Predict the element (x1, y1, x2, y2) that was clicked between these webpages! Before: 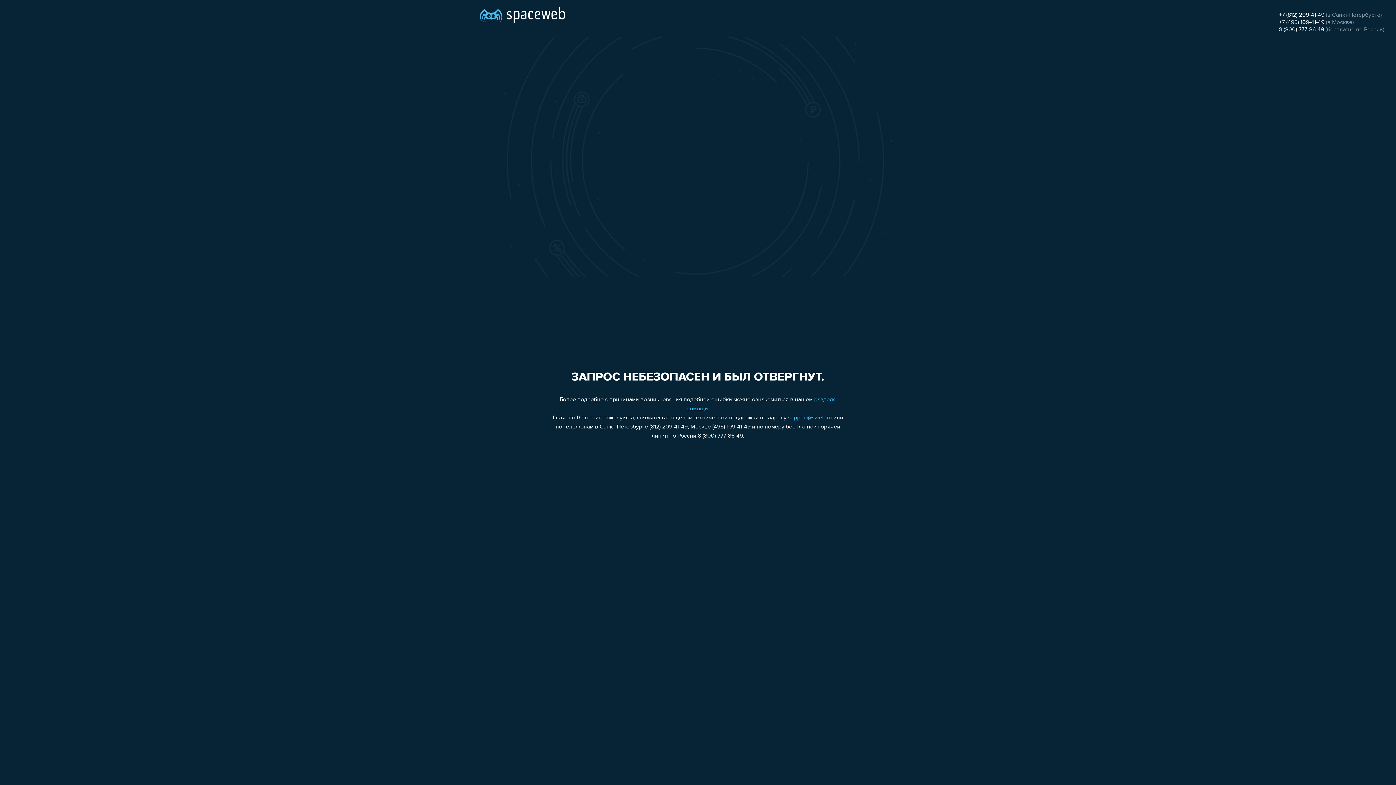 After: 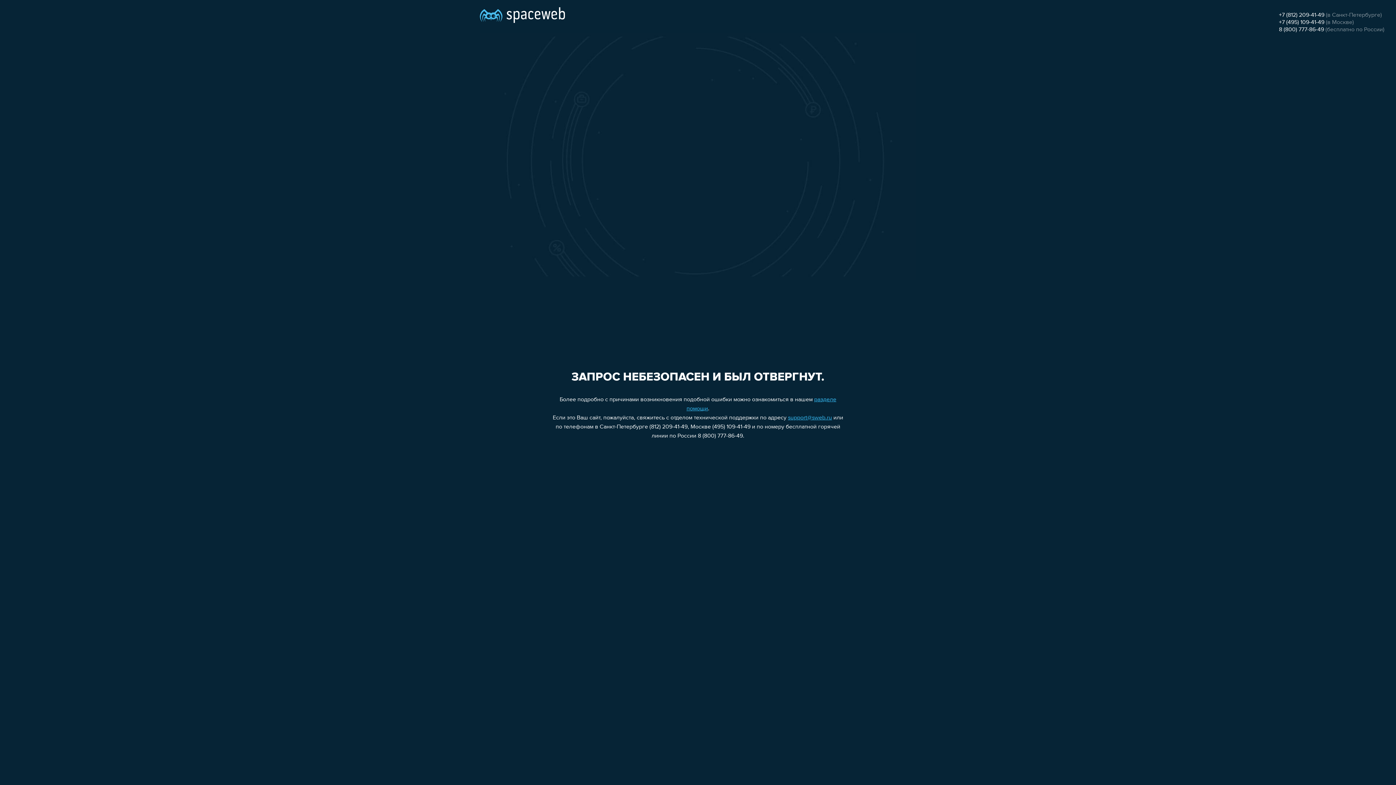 Action: label: support@sweb.ru bbox: (788, 415, 832, 421)